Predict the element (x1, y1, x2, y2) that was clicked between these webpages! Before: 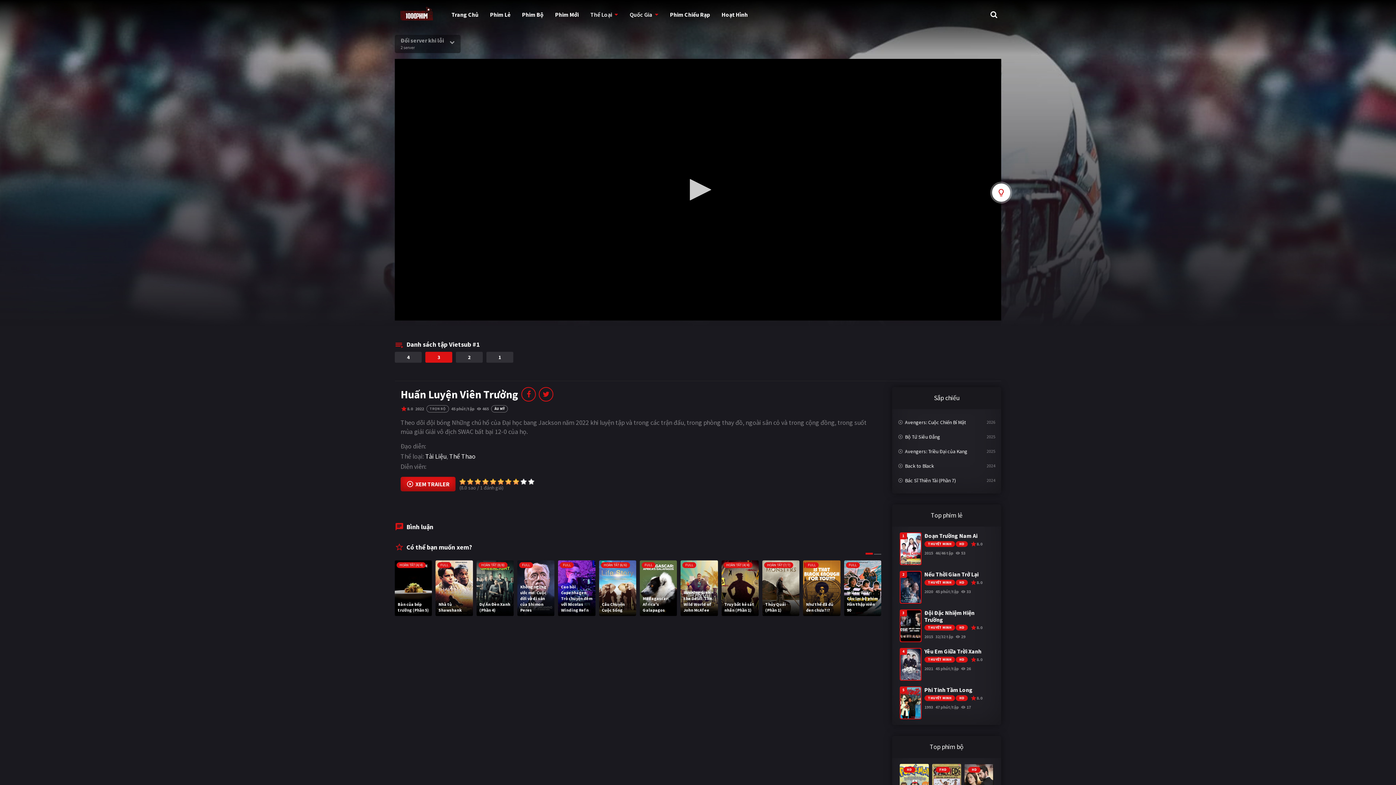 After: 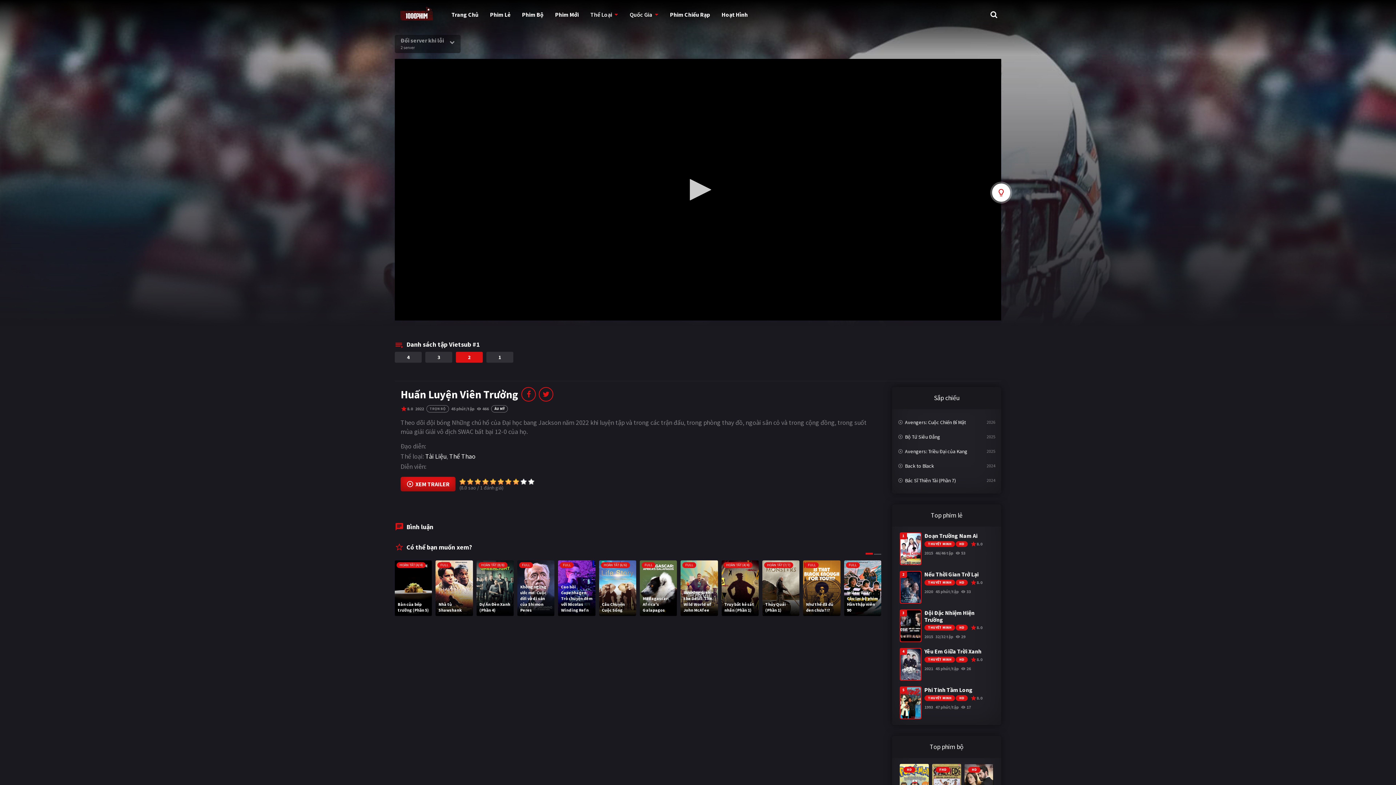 Action: label: 2 bbox: (455, 352, 482, 362)